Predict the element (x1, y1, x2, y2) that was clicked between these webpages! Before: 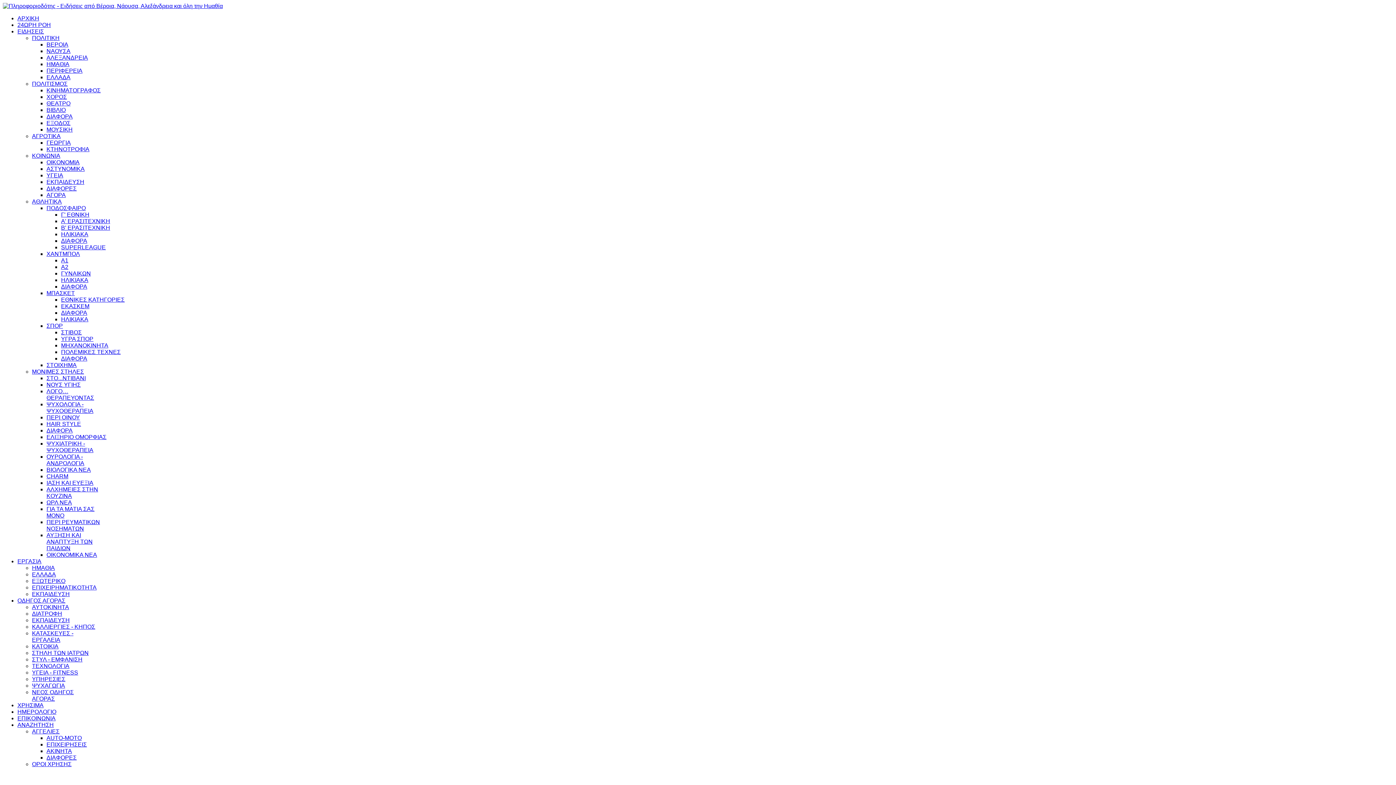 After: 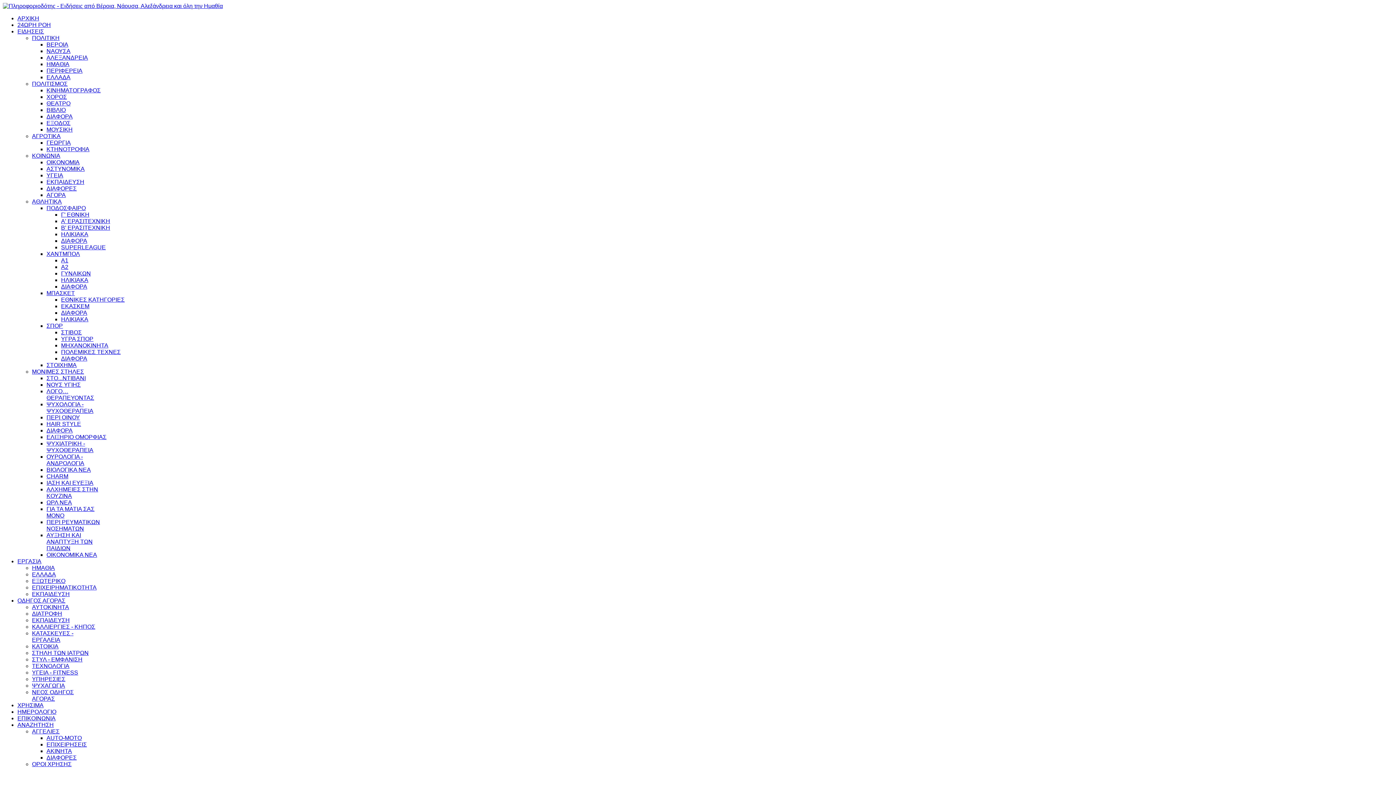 Action: bbox: (61, 283, 87, 289) label: ΔΙΑΦΟΡΑ